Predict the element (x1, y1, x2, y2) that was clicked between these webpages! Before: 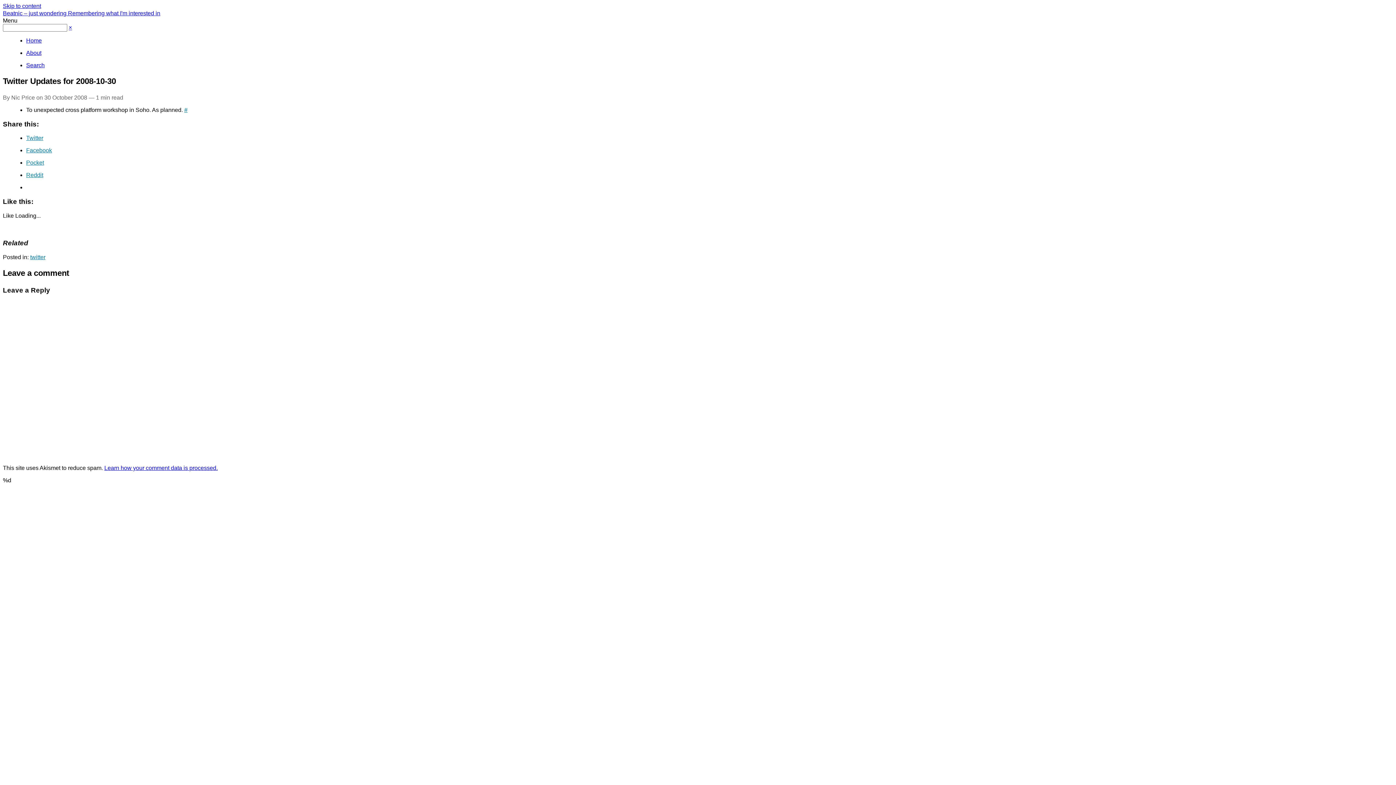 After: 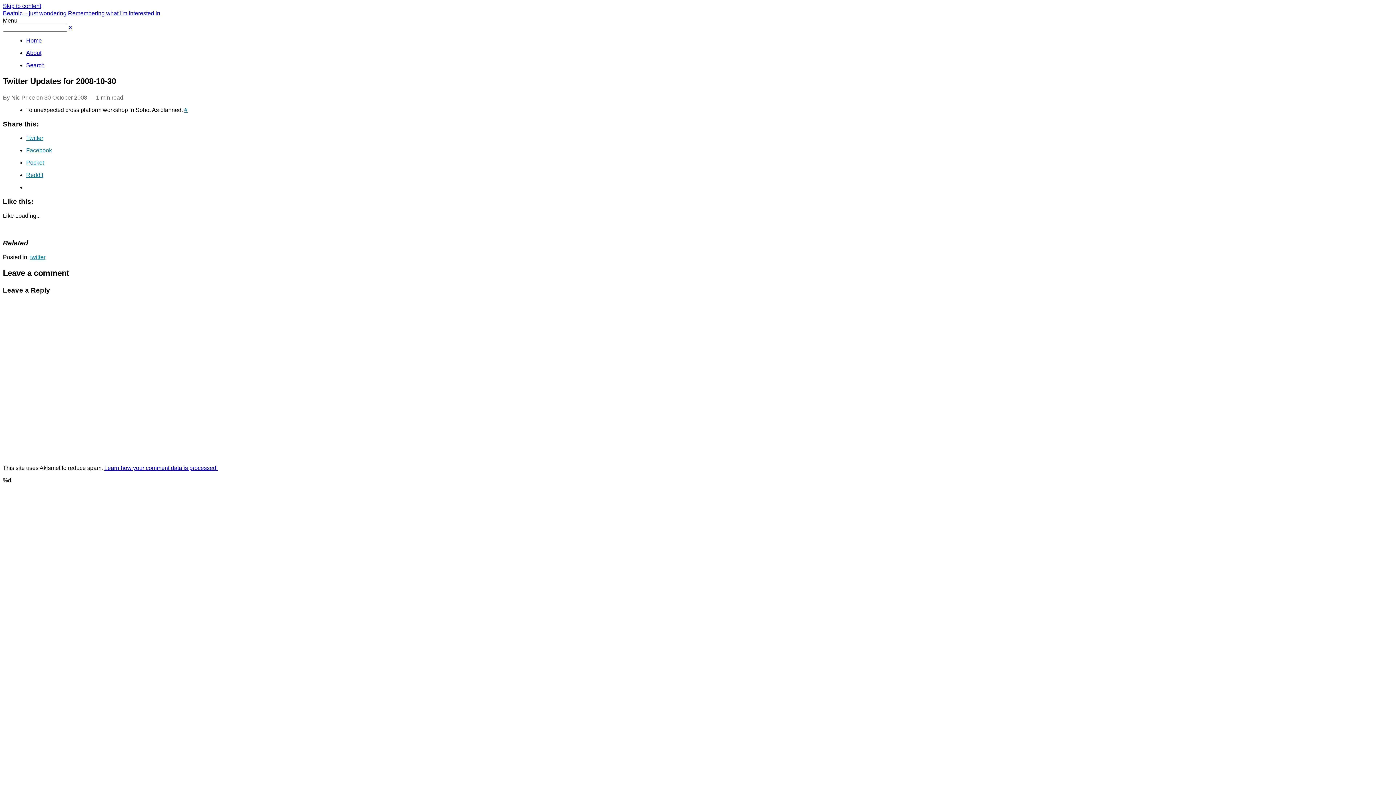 Action: label: Facebook bbox: (26, 147, 52, 153)